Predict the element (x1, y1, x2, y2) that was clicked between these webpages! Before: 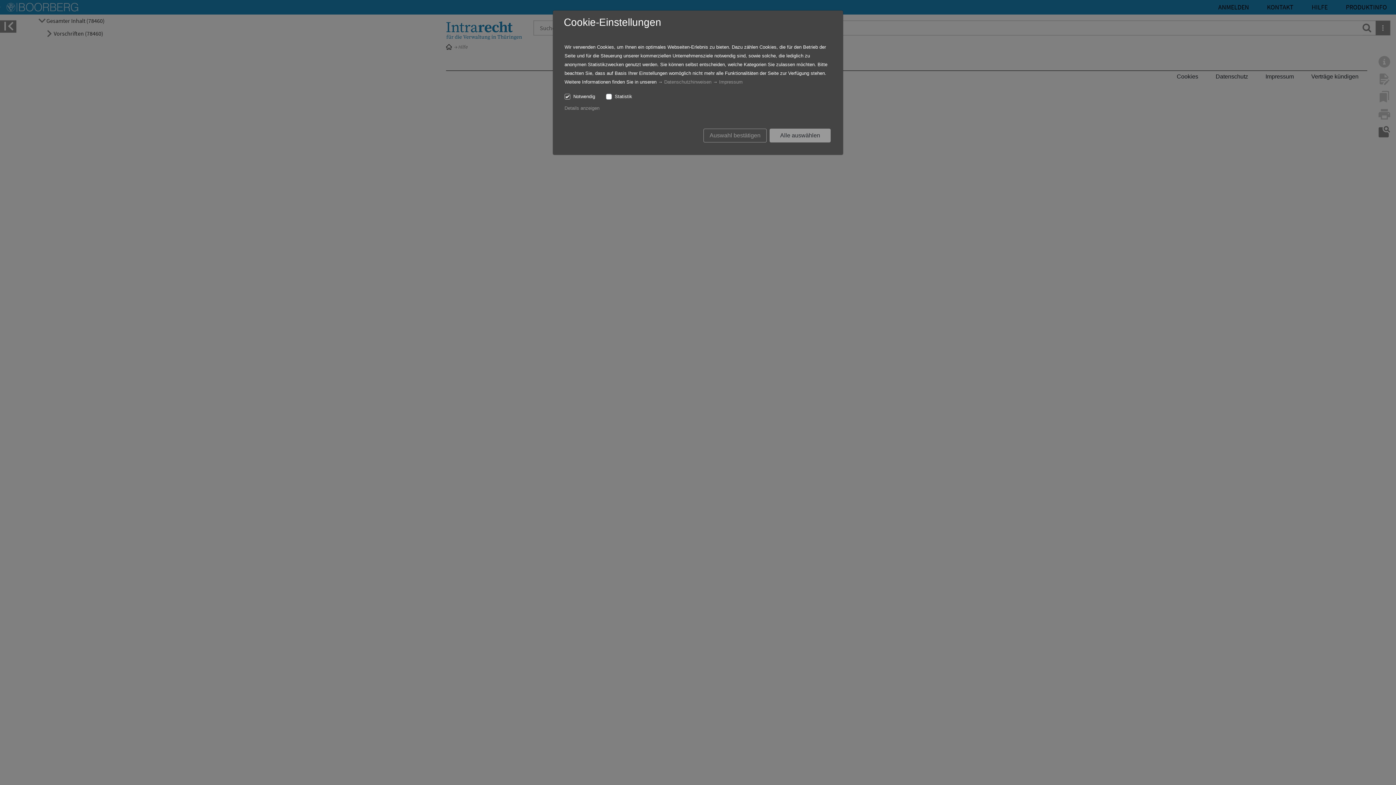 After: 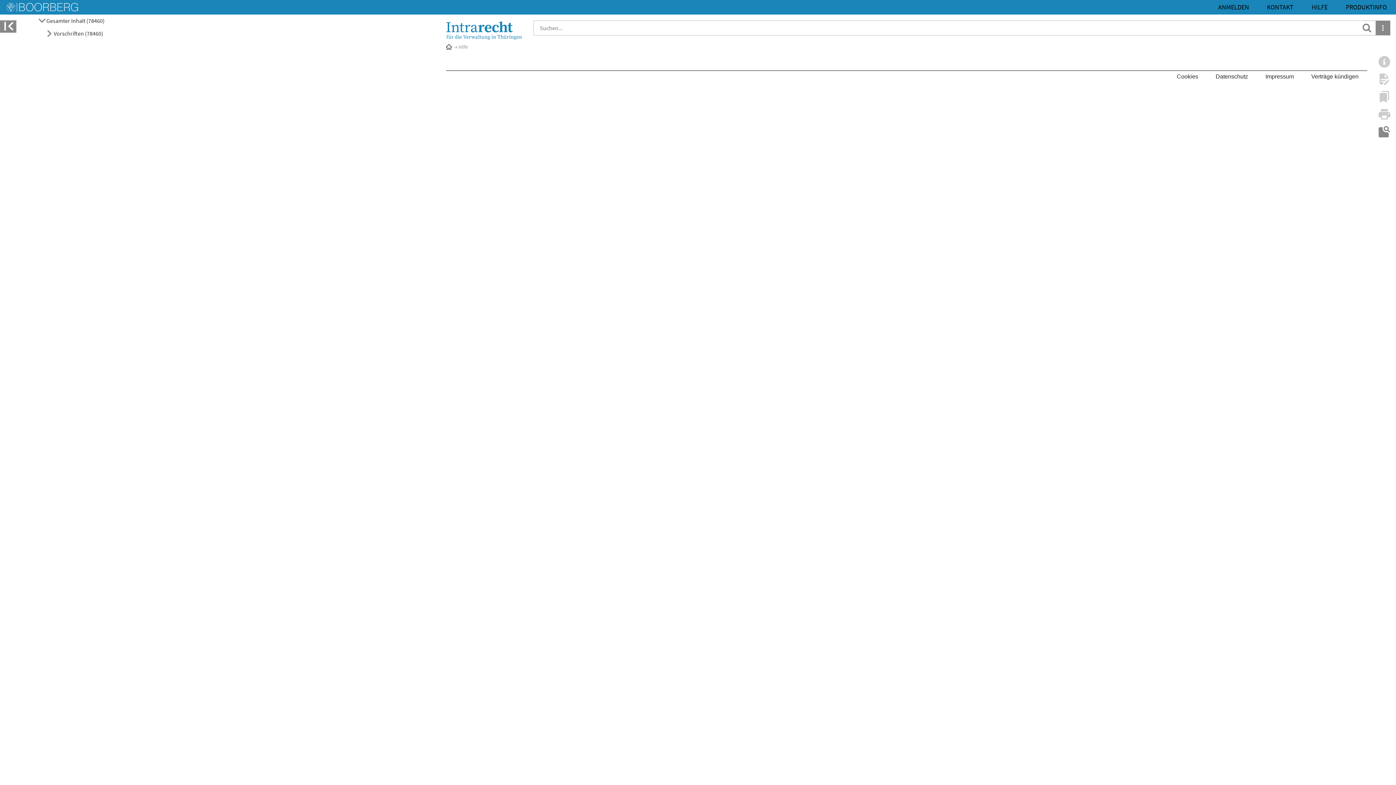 Action: label: Auswahl bestätigen bbox: (703, 128, 766, 142)